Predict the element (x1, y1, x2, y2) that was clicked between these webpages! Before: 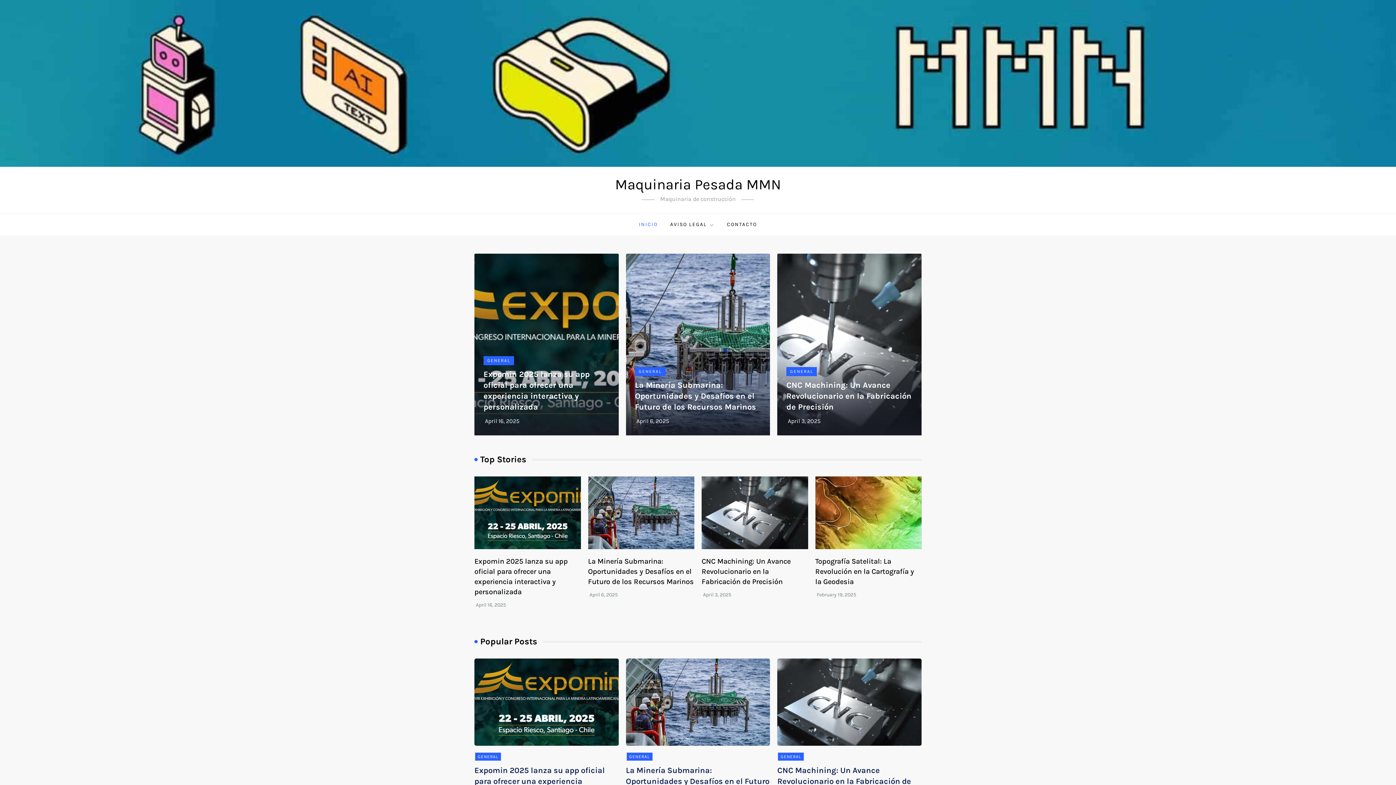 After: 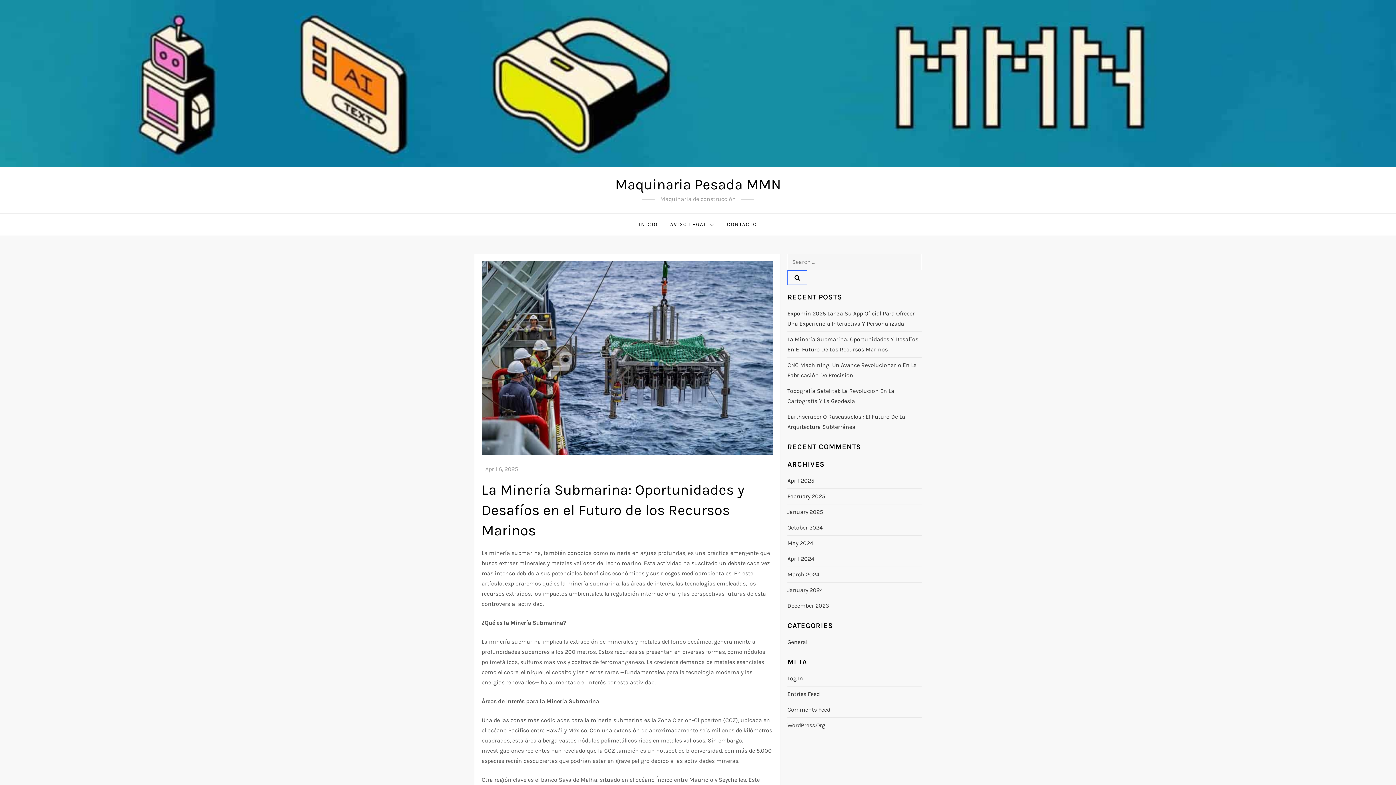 Action: bbox: (626, 659, 770, 746)